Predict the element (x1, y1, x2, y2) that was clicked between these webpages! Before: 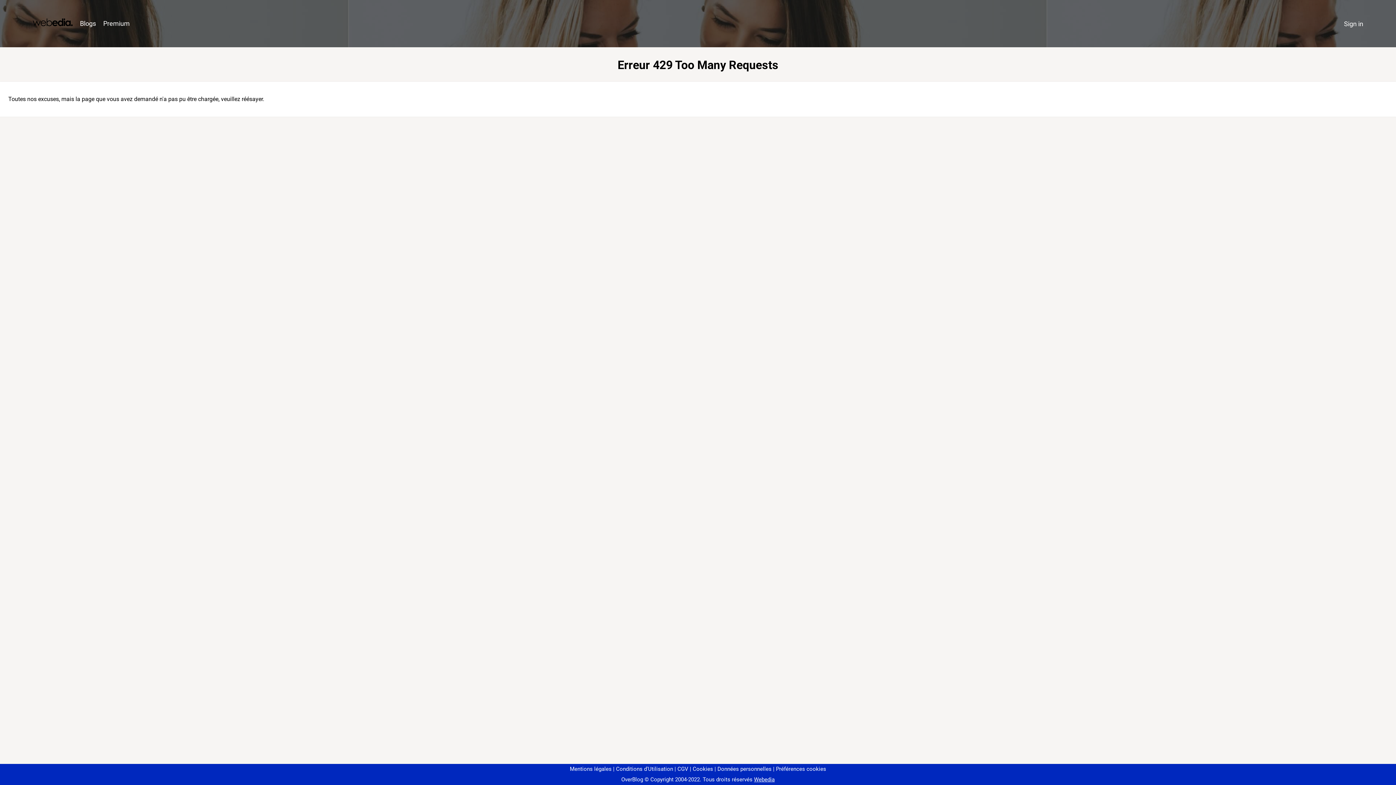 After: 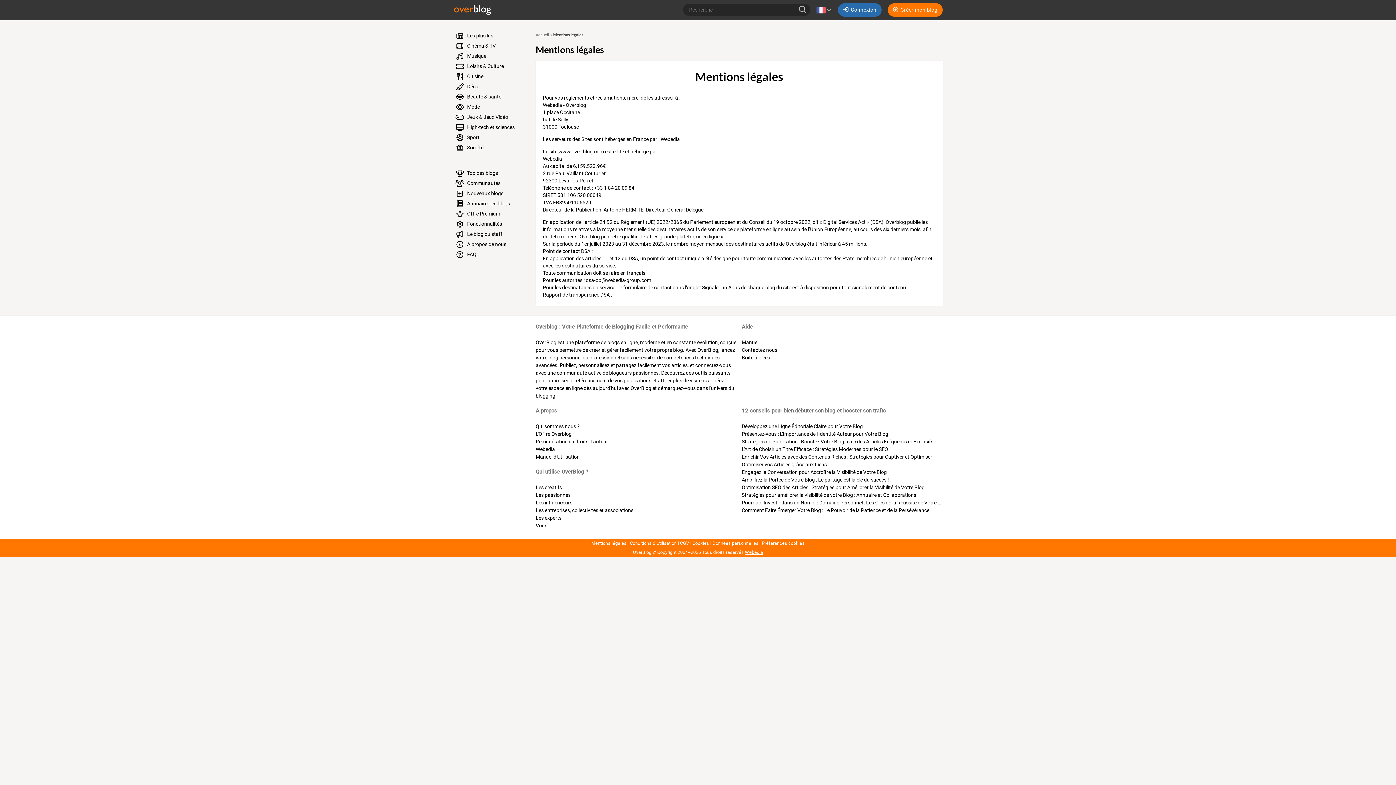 Action: bbox: (570, 766, 611, 772) label: Mentions légales